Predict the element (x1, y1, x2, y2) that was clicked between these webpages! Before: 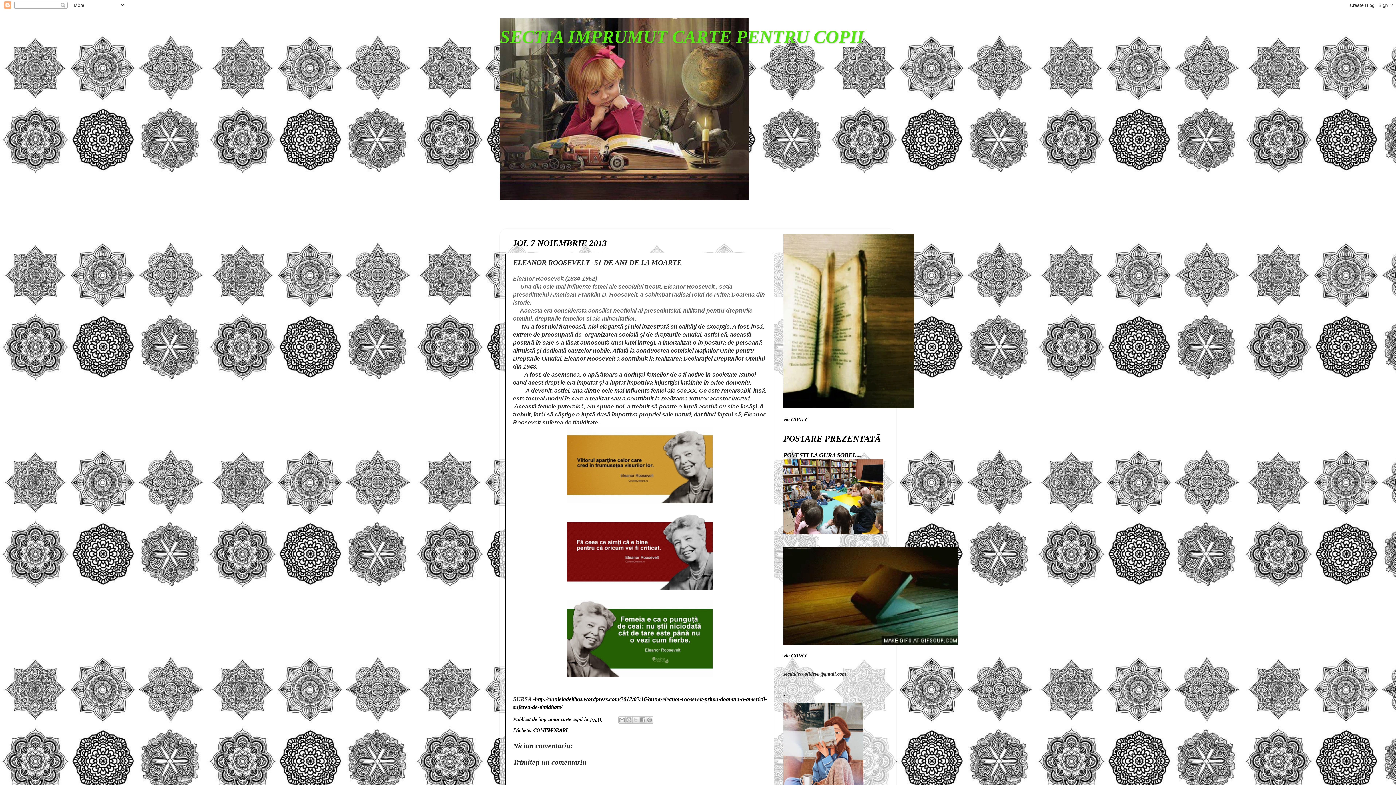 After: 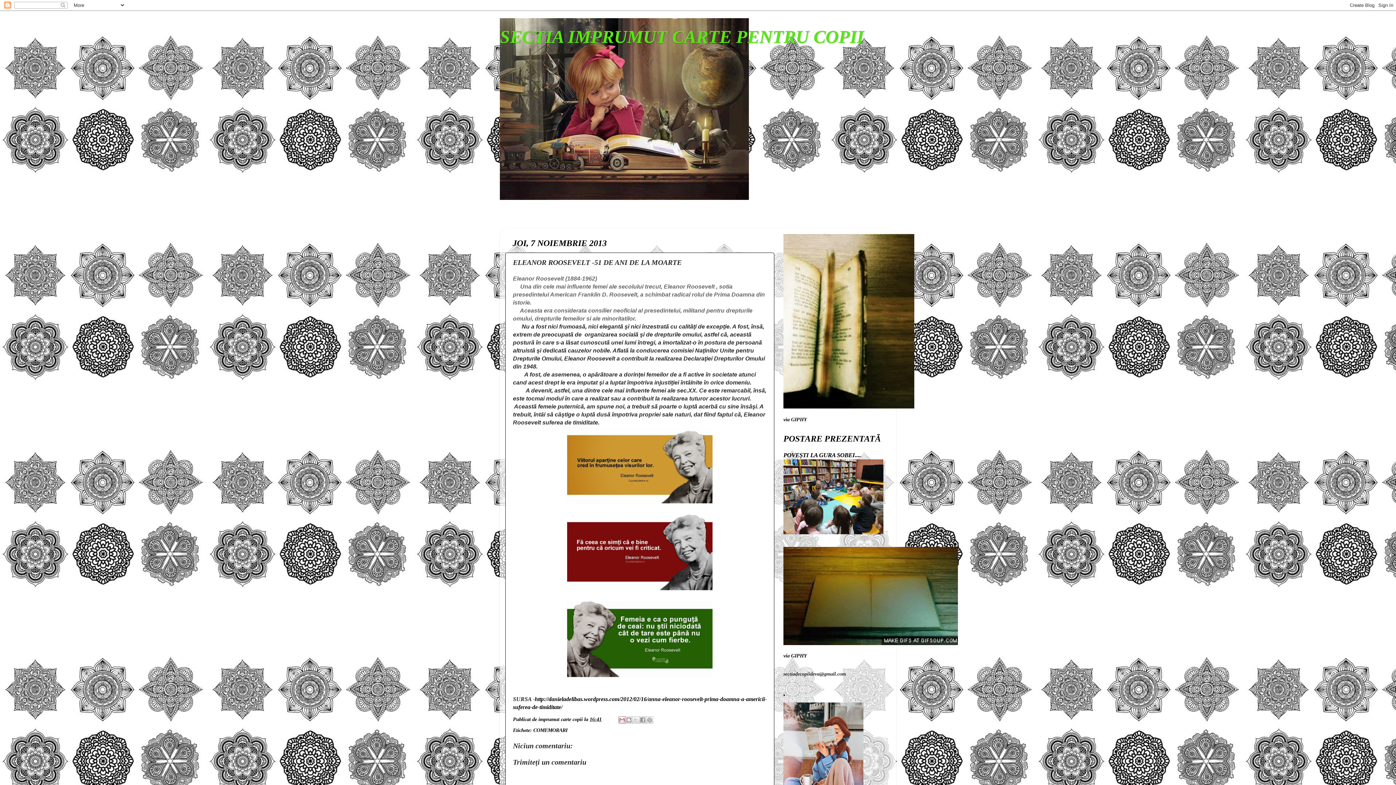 Action: label: Trimiteți prin e-mail bbox: (618, 716, 625, 724)